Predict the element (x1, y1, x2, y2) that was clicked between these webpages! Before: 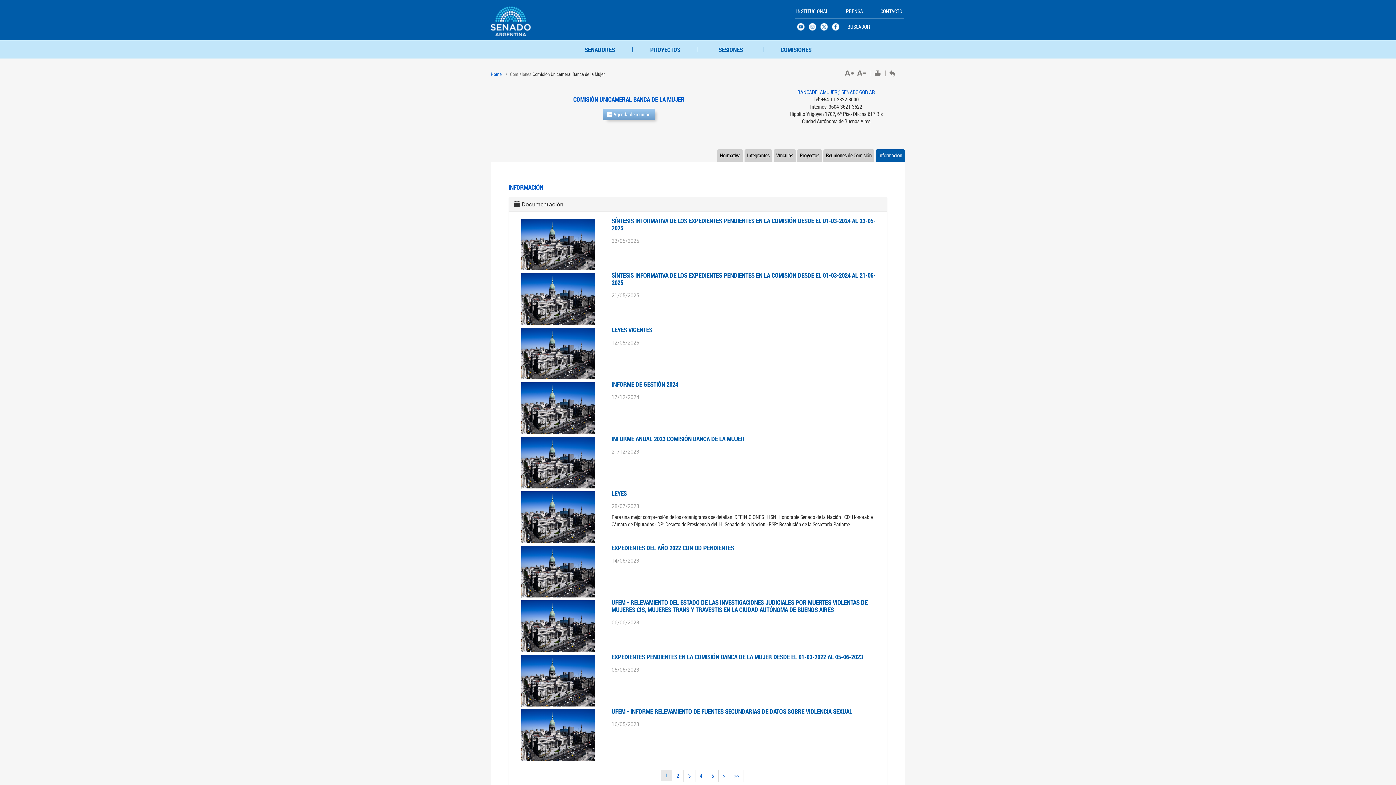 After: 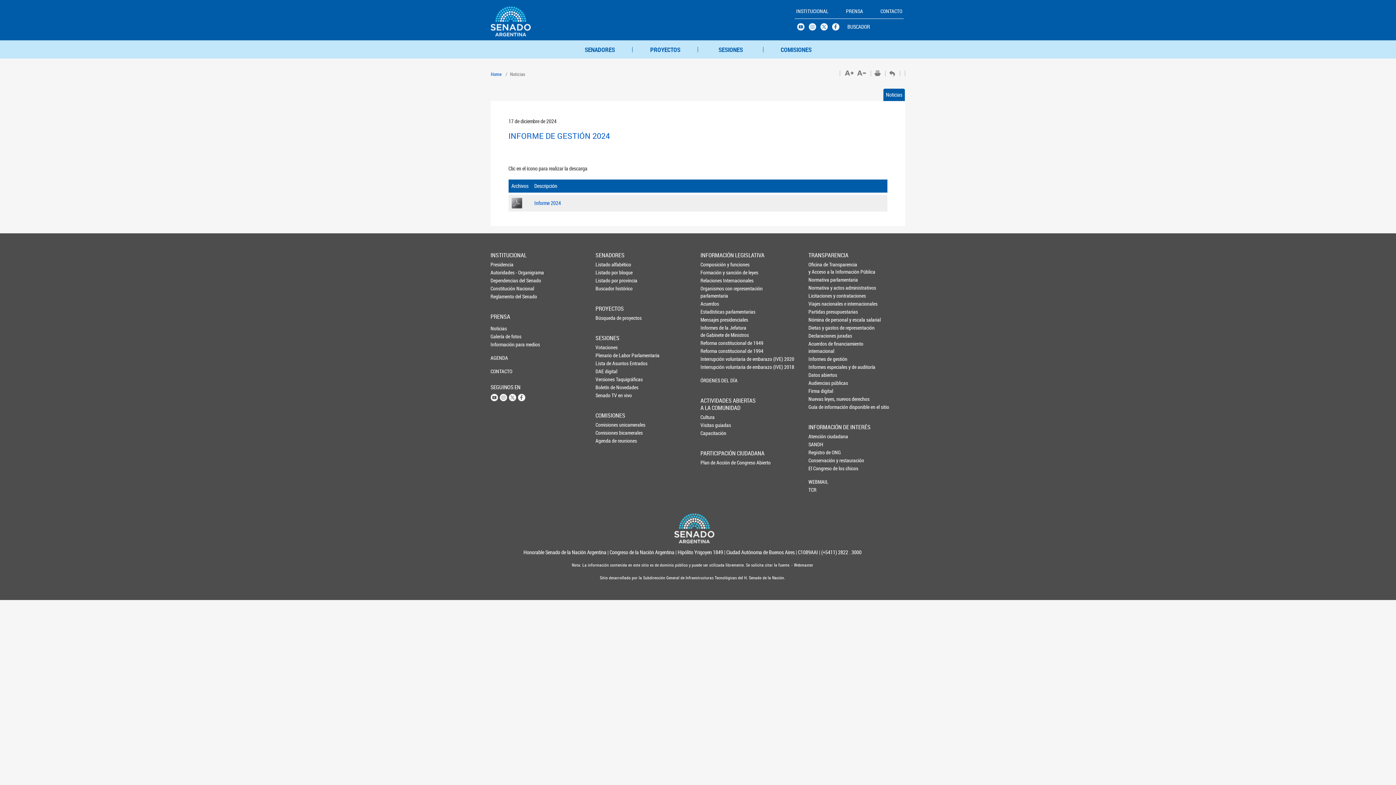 Action: bbox: (519, 381, 600, 435)